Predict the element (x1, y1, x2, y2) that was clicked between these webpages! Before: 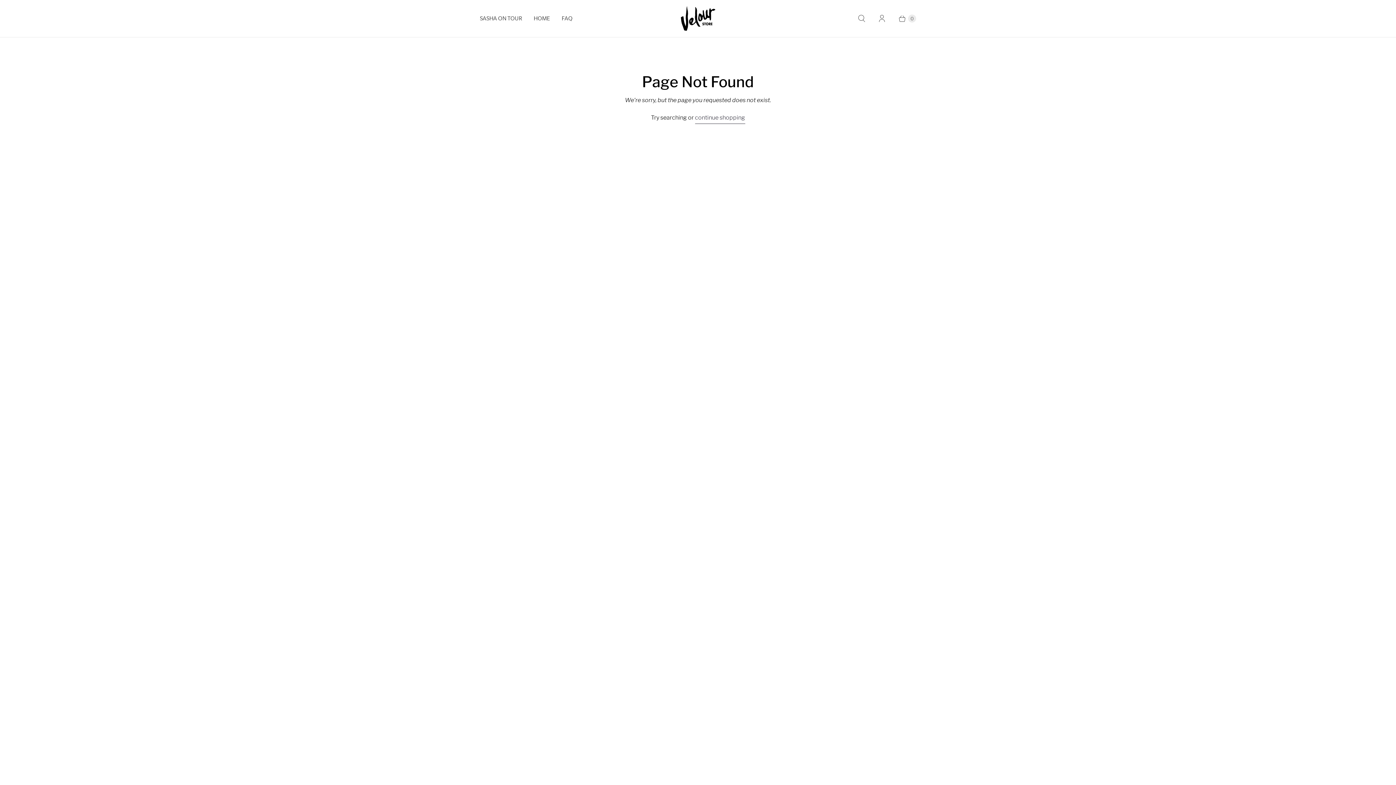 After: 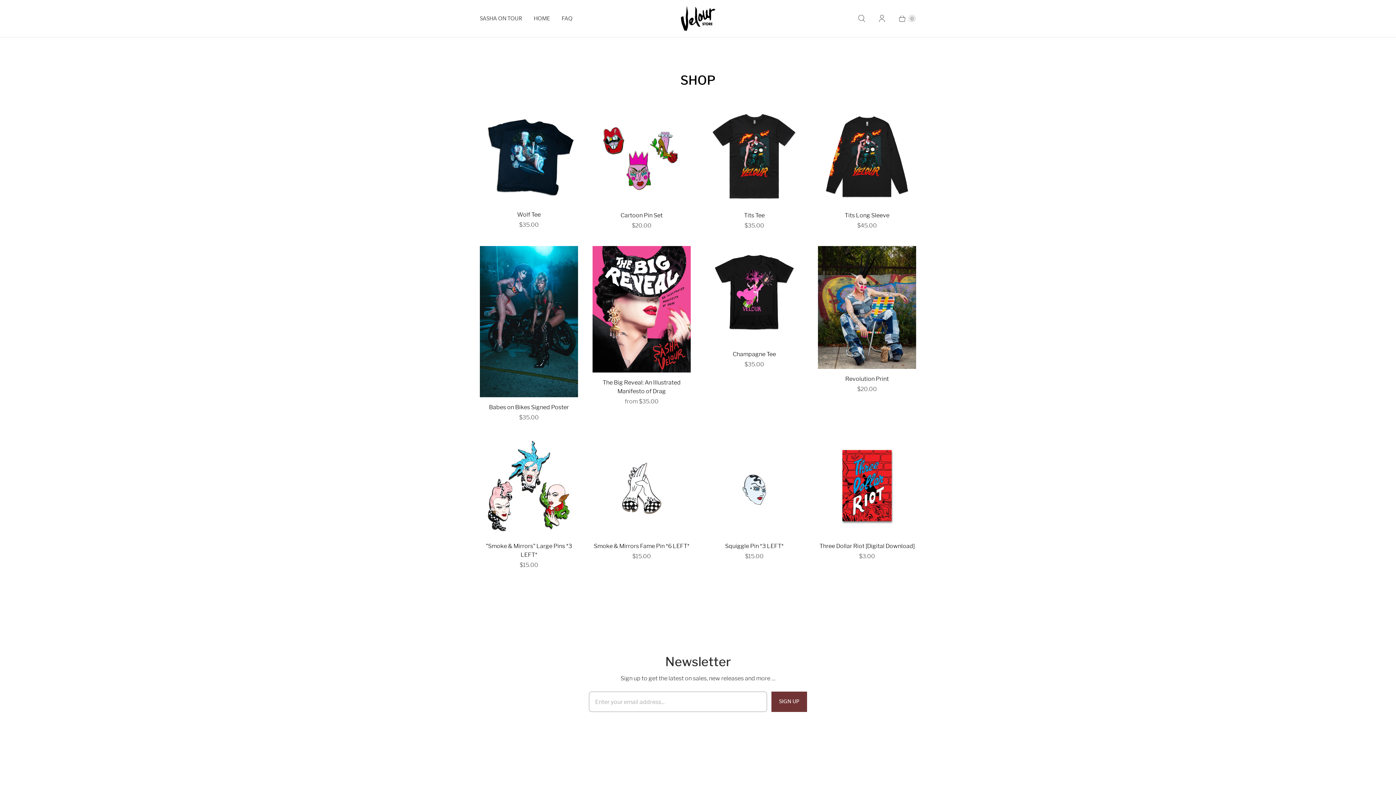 Action: label: HOME bbox: (528, 9, 556, 27)